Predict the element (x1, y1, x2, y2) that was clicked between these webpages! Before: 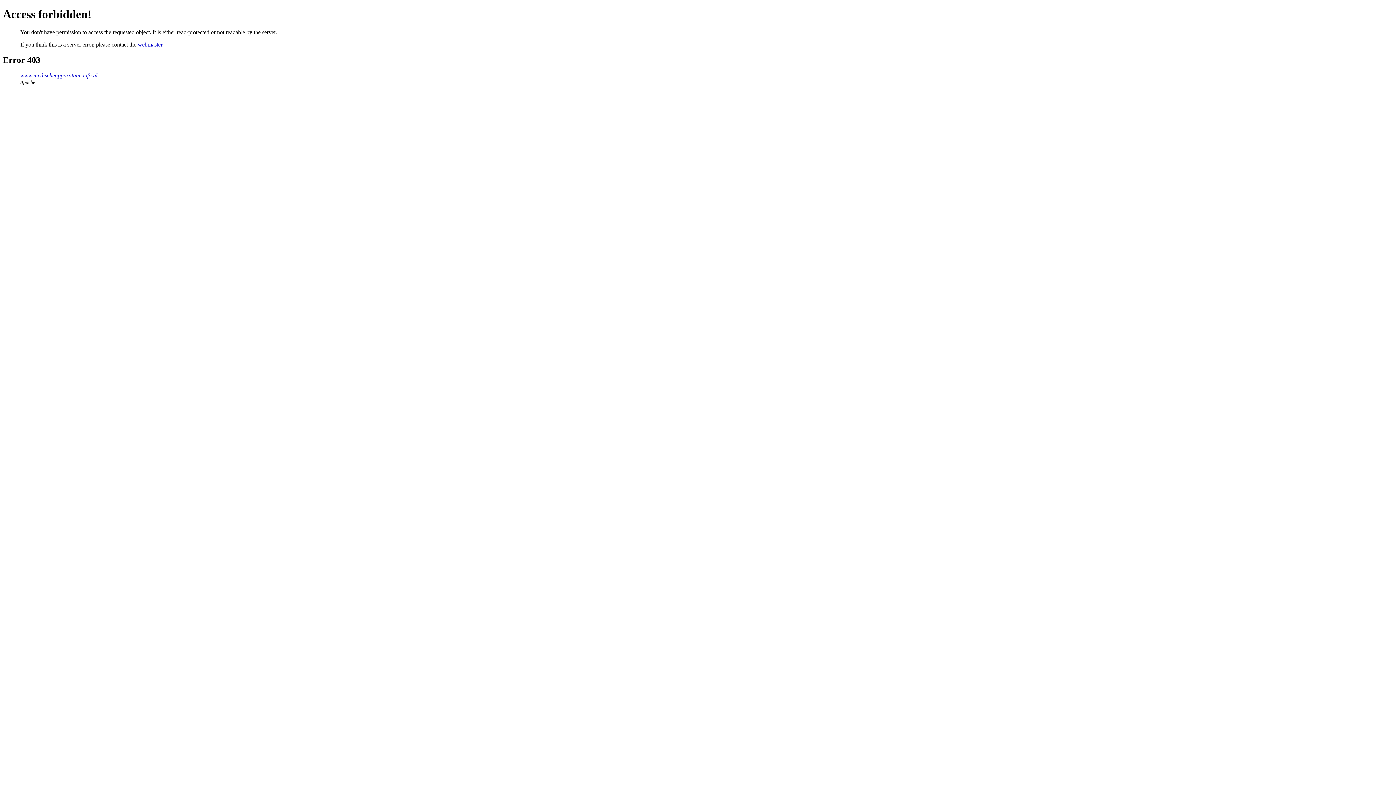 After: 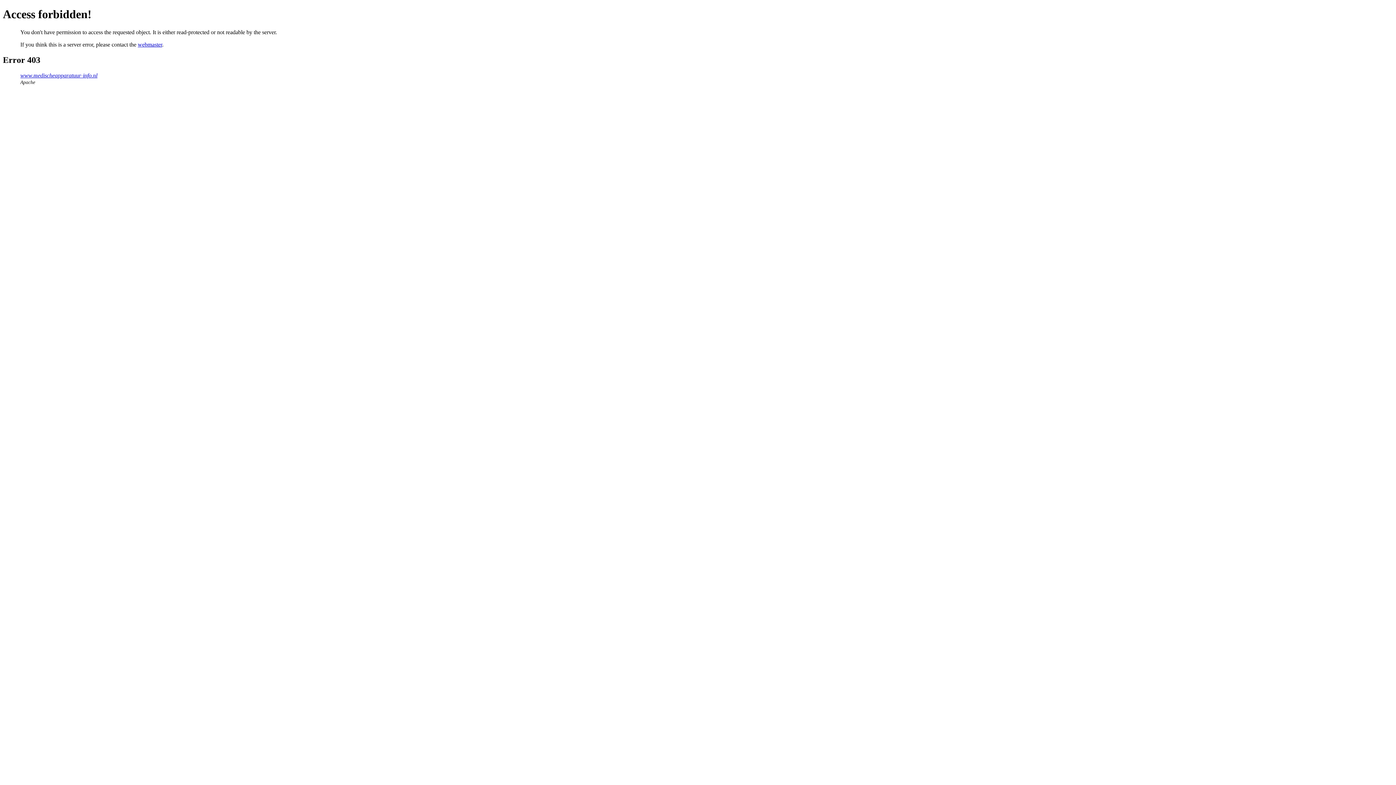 Action: label: webmaster bbox: (137, 41, 162, 47)